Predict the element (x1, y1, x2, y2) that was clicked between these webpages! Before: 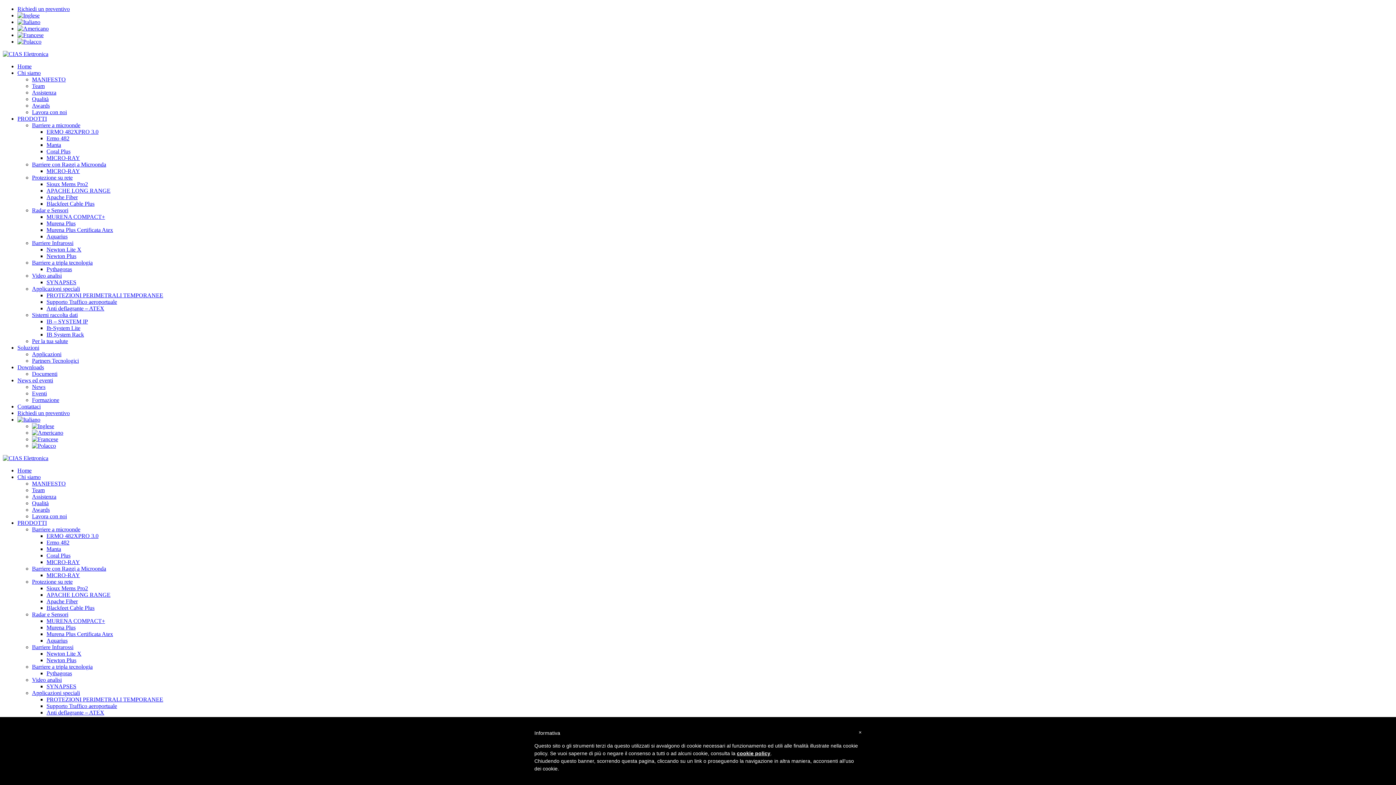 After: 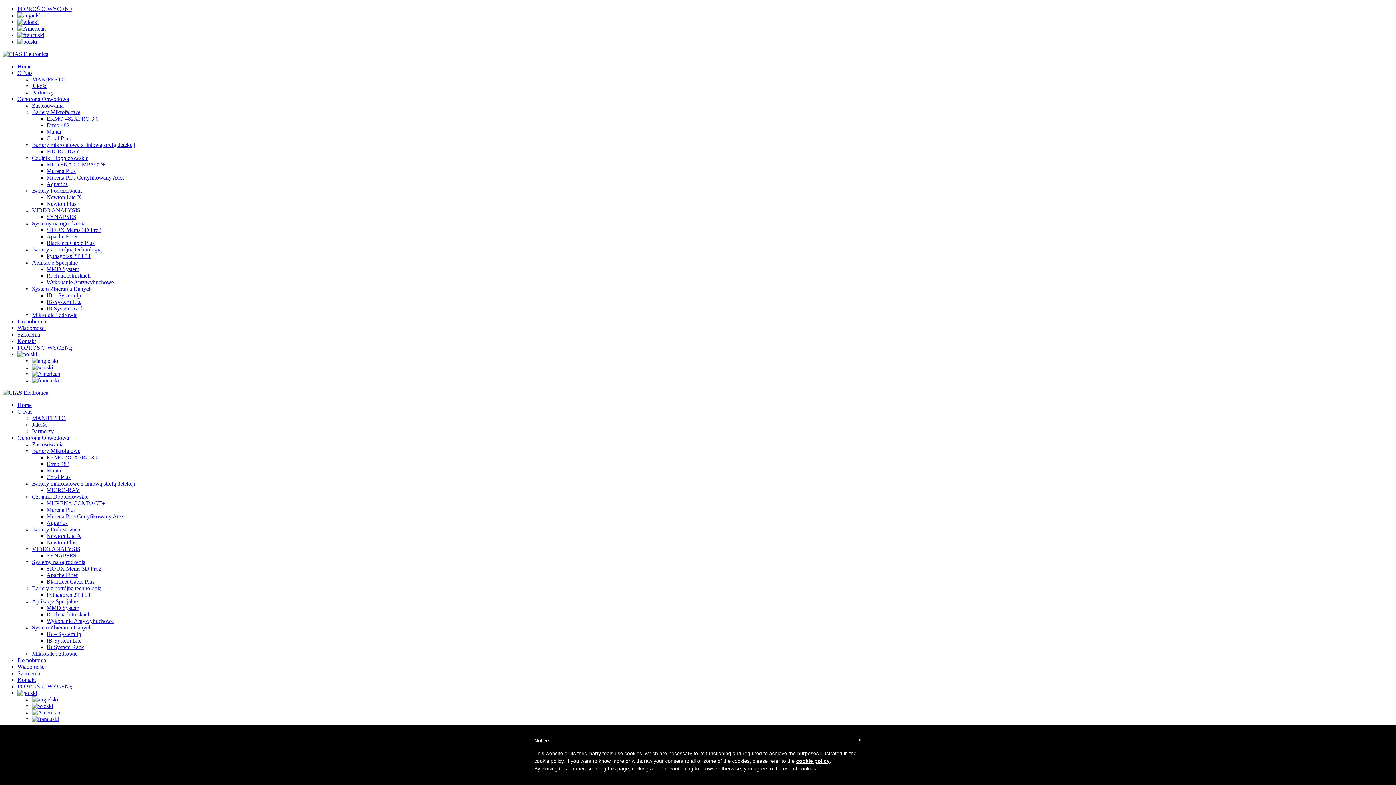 Action: bbox: (17, 38, 41, 44)